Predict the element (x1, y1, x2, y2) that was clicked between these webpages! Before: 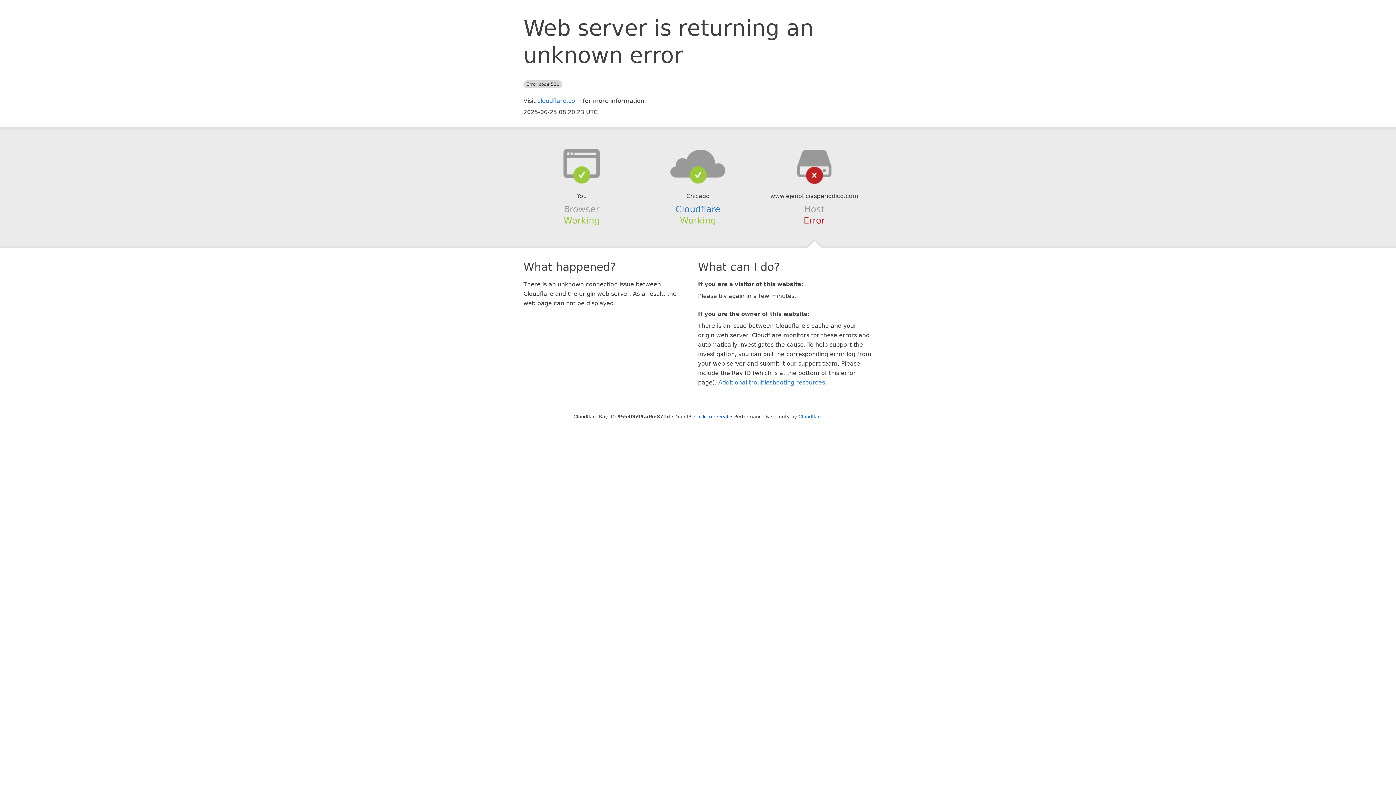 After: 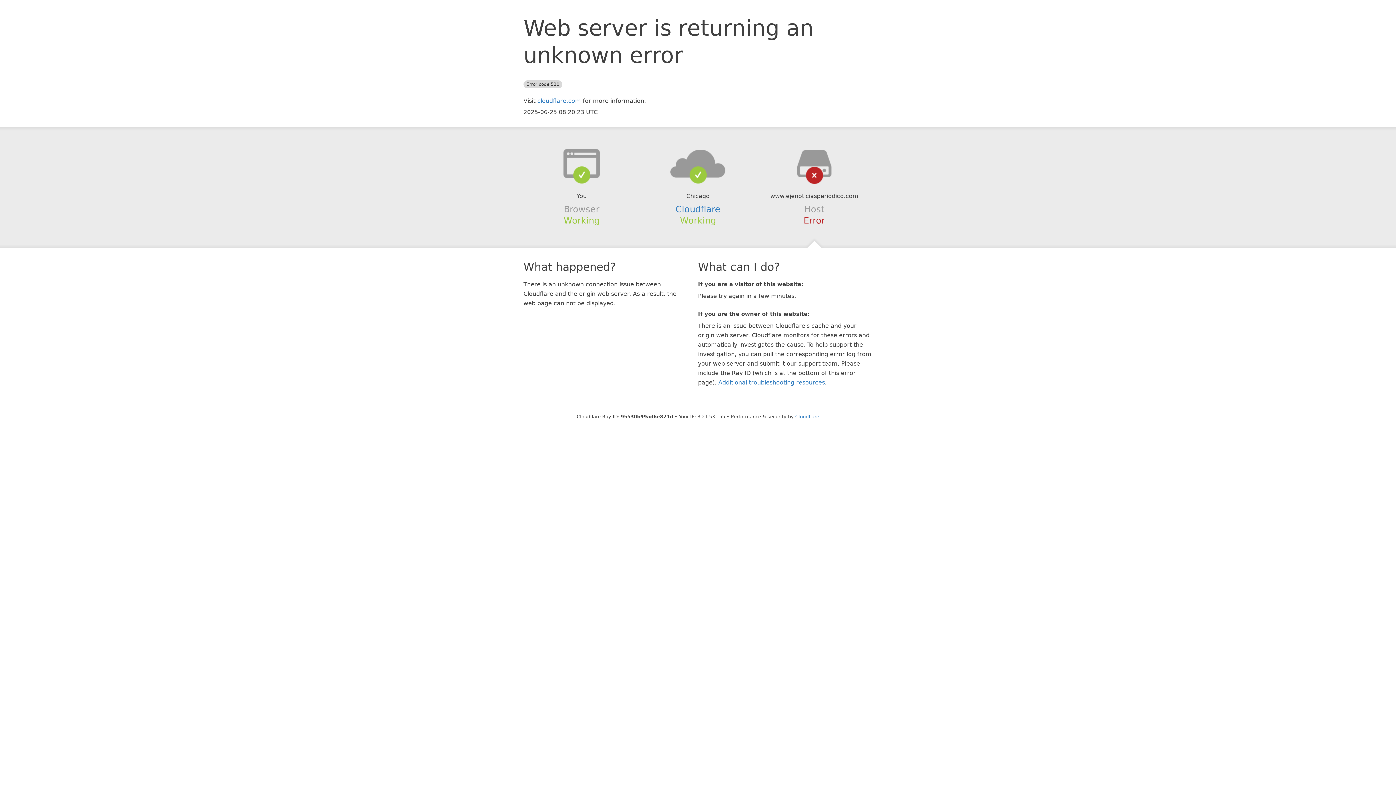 Action: label: Click to reveal bbox: (694, 414, 728, 419)